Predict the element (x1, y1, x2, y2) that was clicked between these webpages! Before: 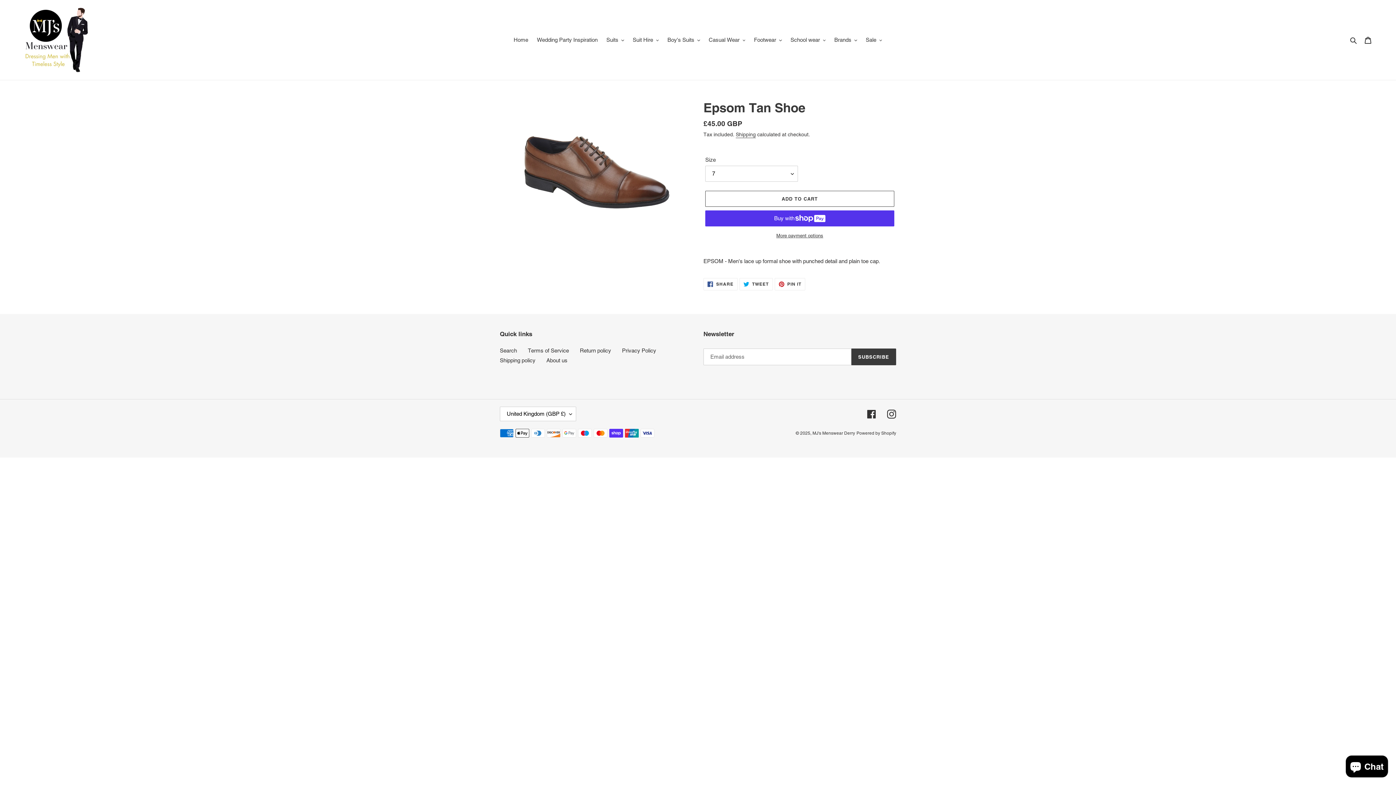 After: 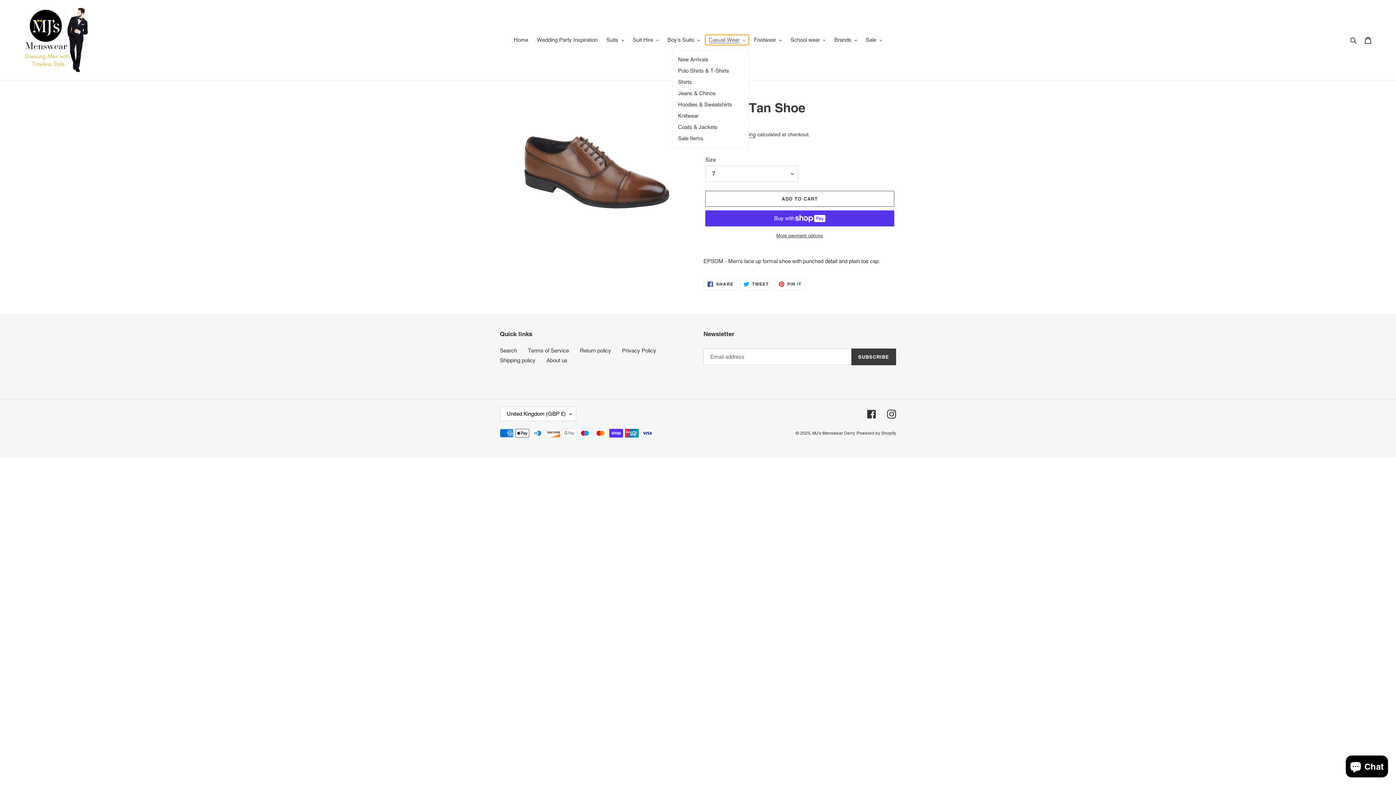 Action: bbox: (705, 34, 749, 45) label: Casual Wear